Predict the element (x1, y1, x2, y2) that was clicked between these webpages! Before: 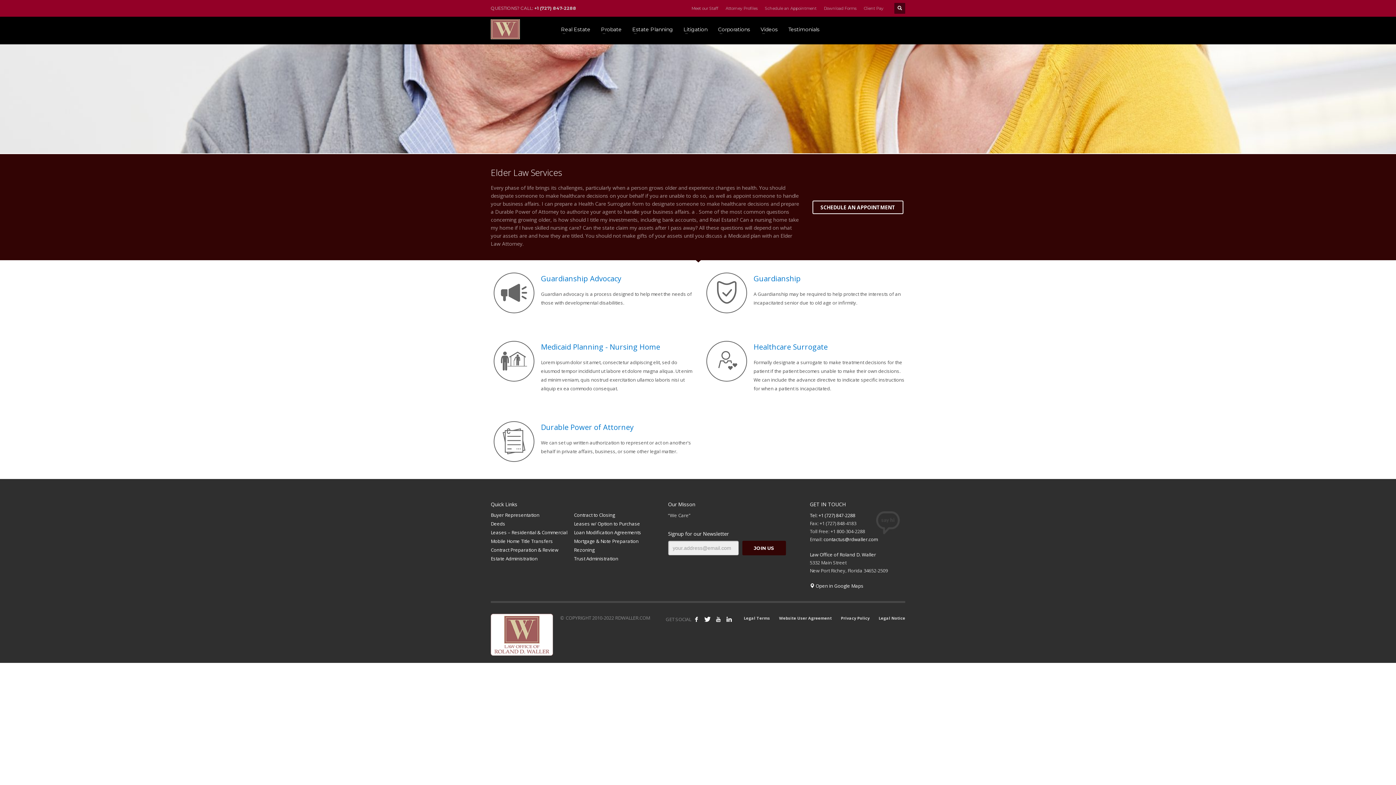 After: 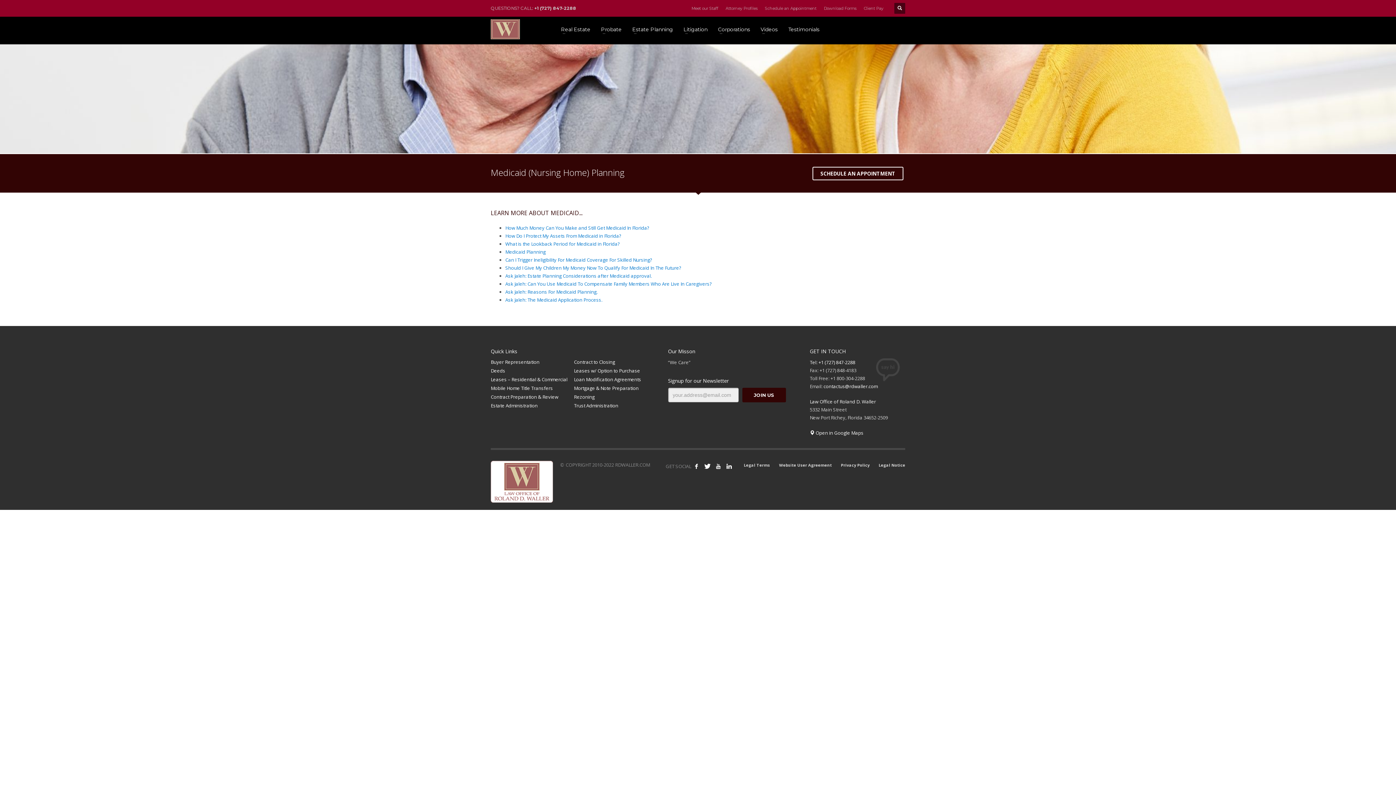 Action: bbox: (494, 357, 533, 364)